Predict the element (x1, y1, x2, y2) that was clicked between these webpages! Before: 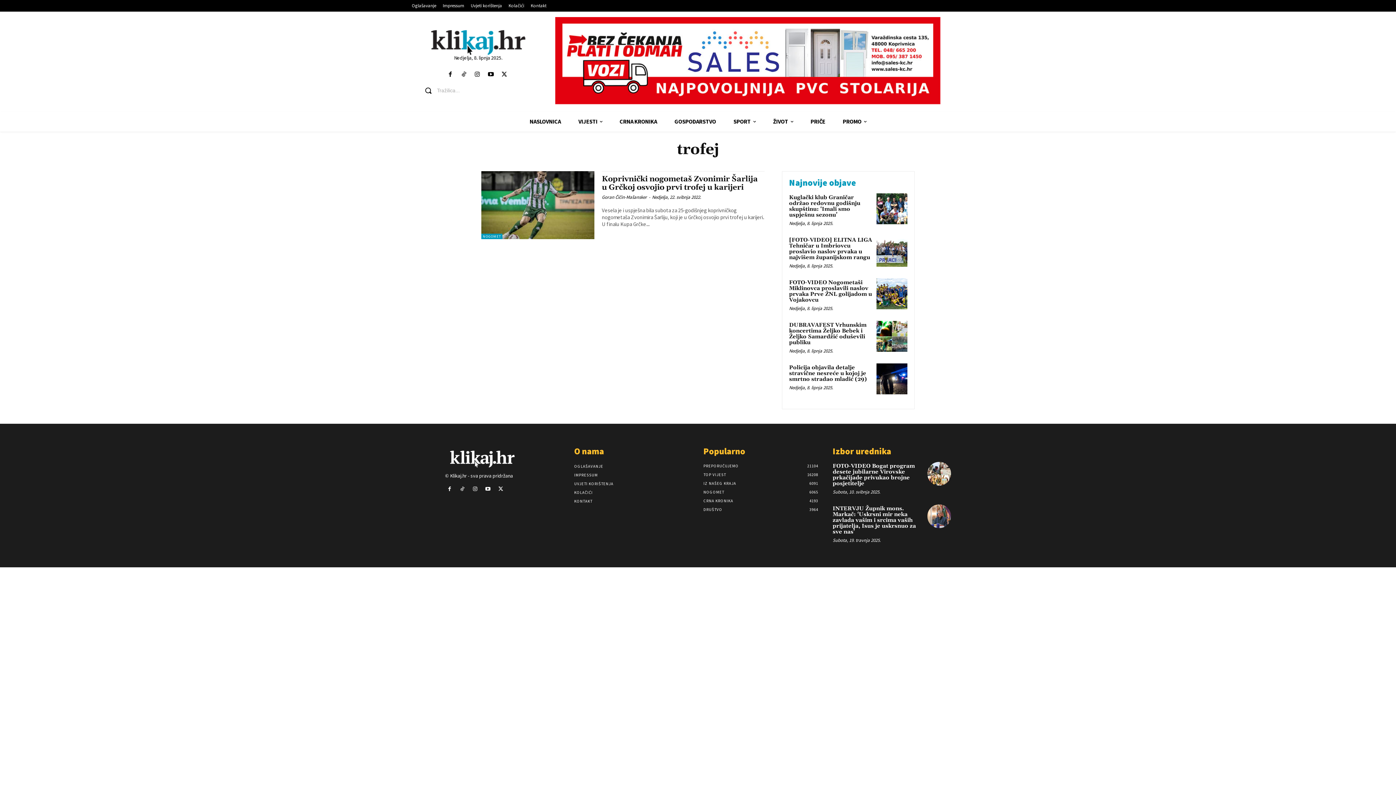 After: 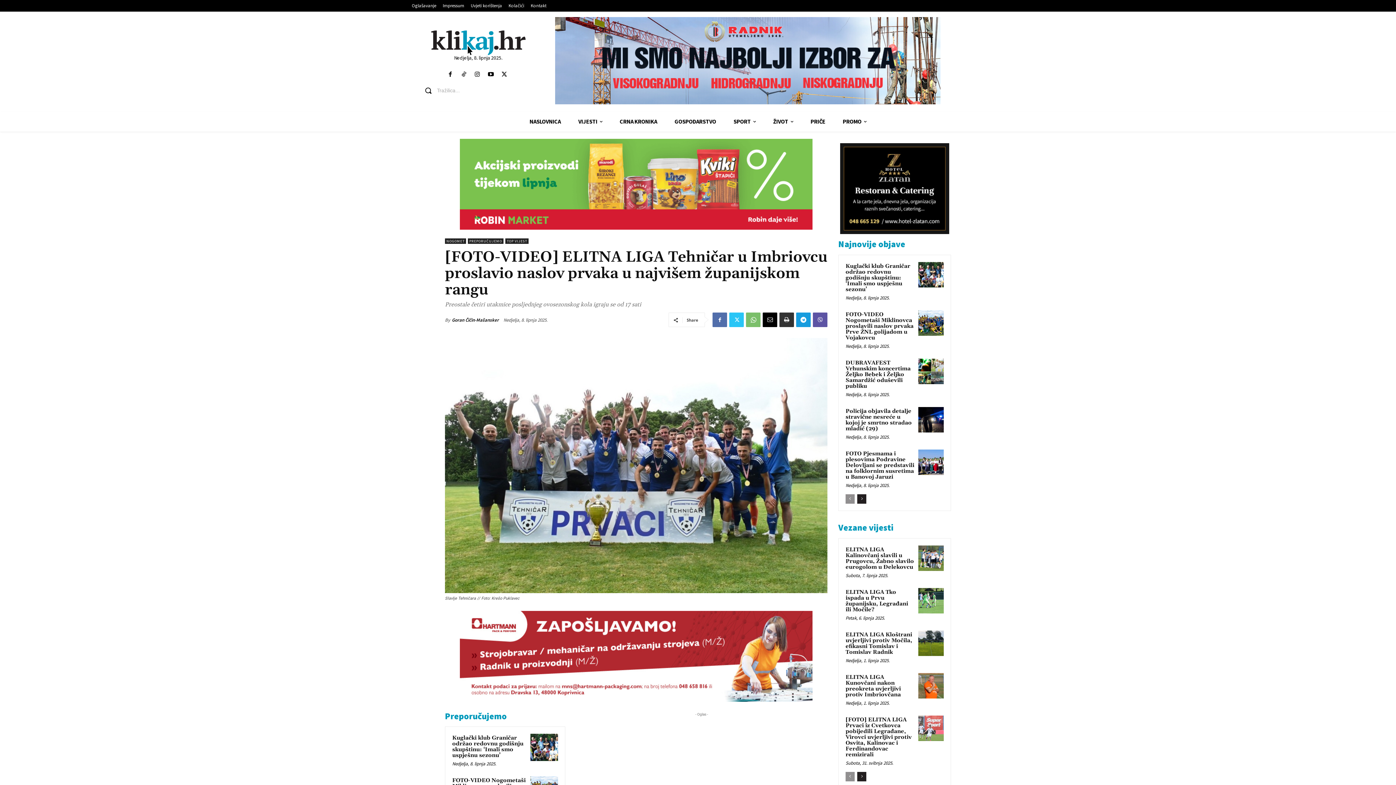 Action: bbox: (876, 236, 907, 266)